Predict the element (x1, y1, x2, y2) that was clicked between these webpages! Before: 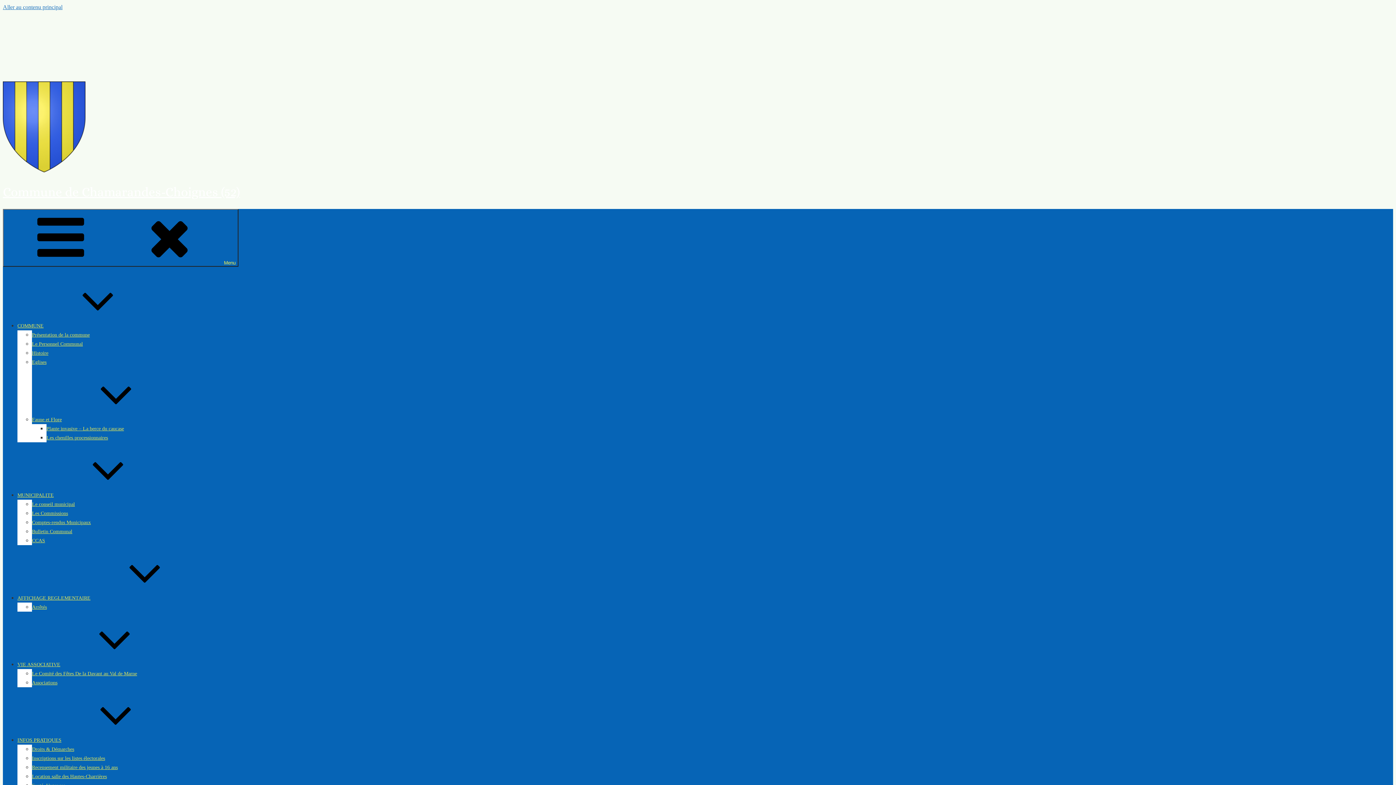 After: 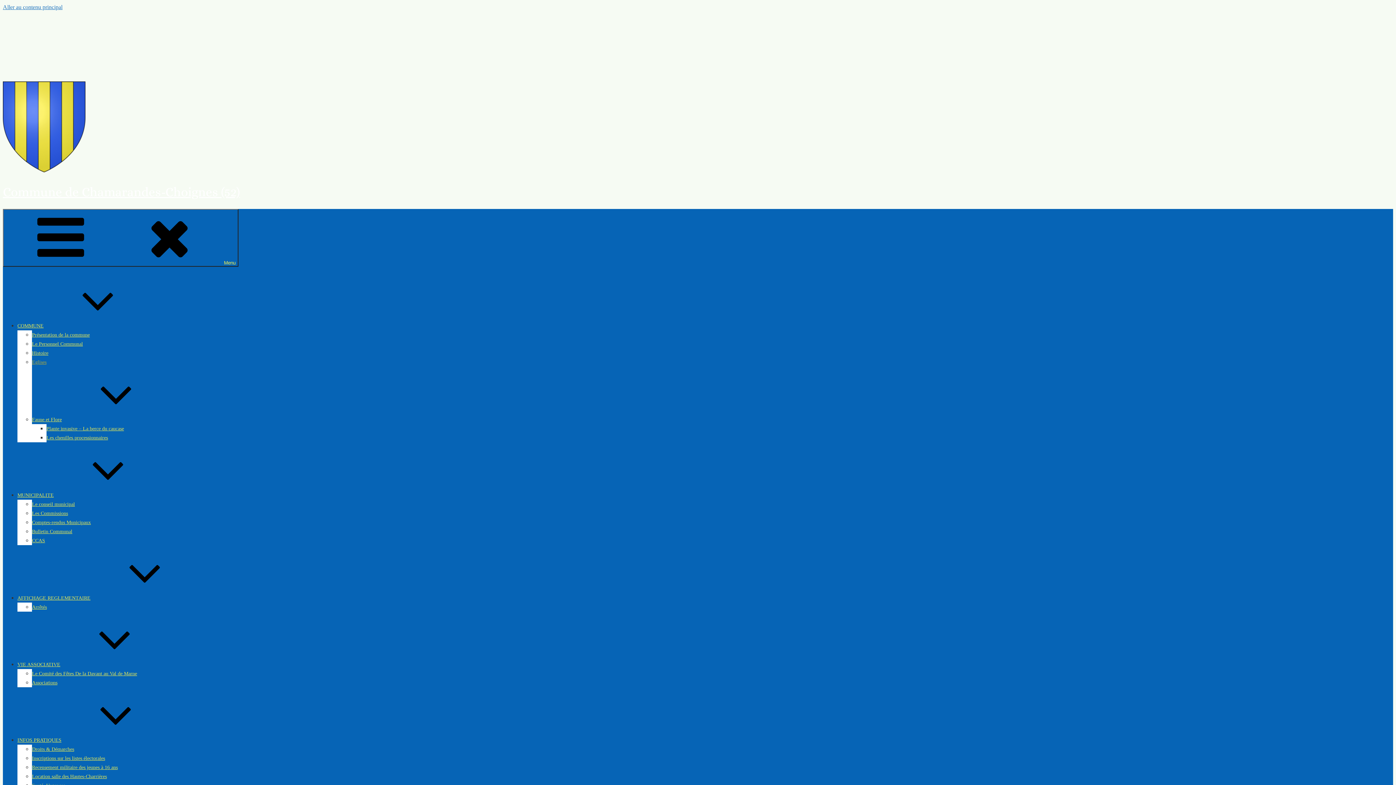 Action: bbox: (32, 359, 46, 365) label: Eglises